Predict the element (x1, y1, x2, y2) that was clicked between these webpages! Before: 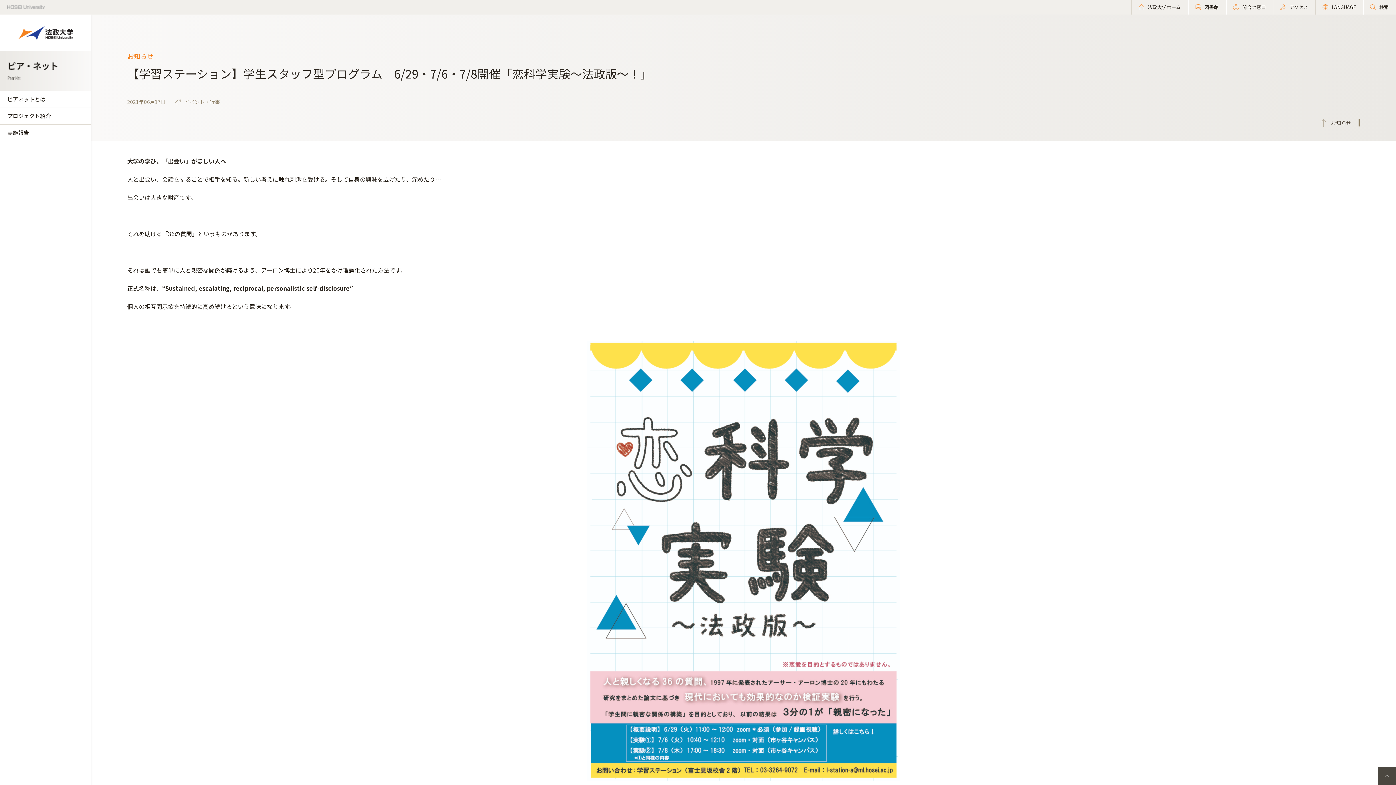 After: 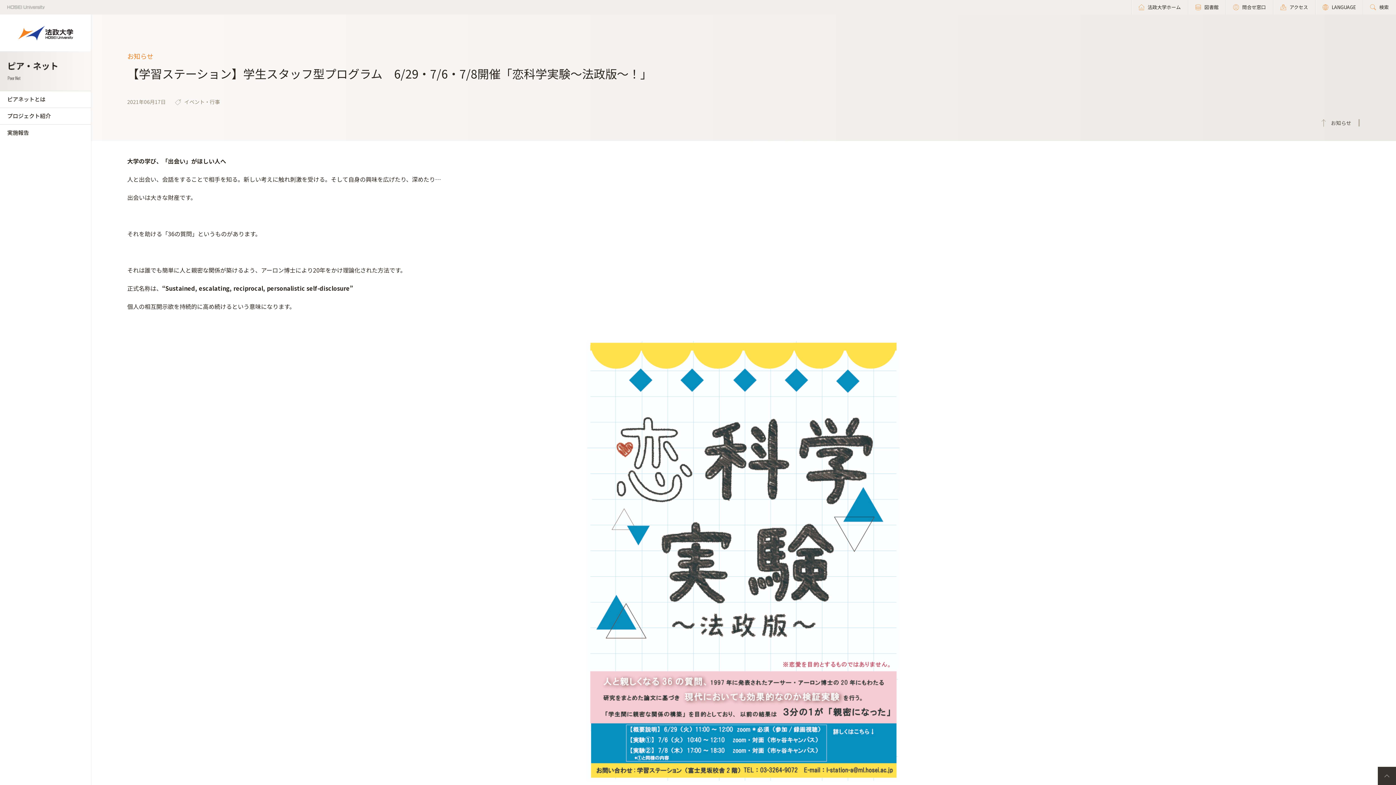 Action: bbox: (1378, 767, 1396, 785) label: PageTop